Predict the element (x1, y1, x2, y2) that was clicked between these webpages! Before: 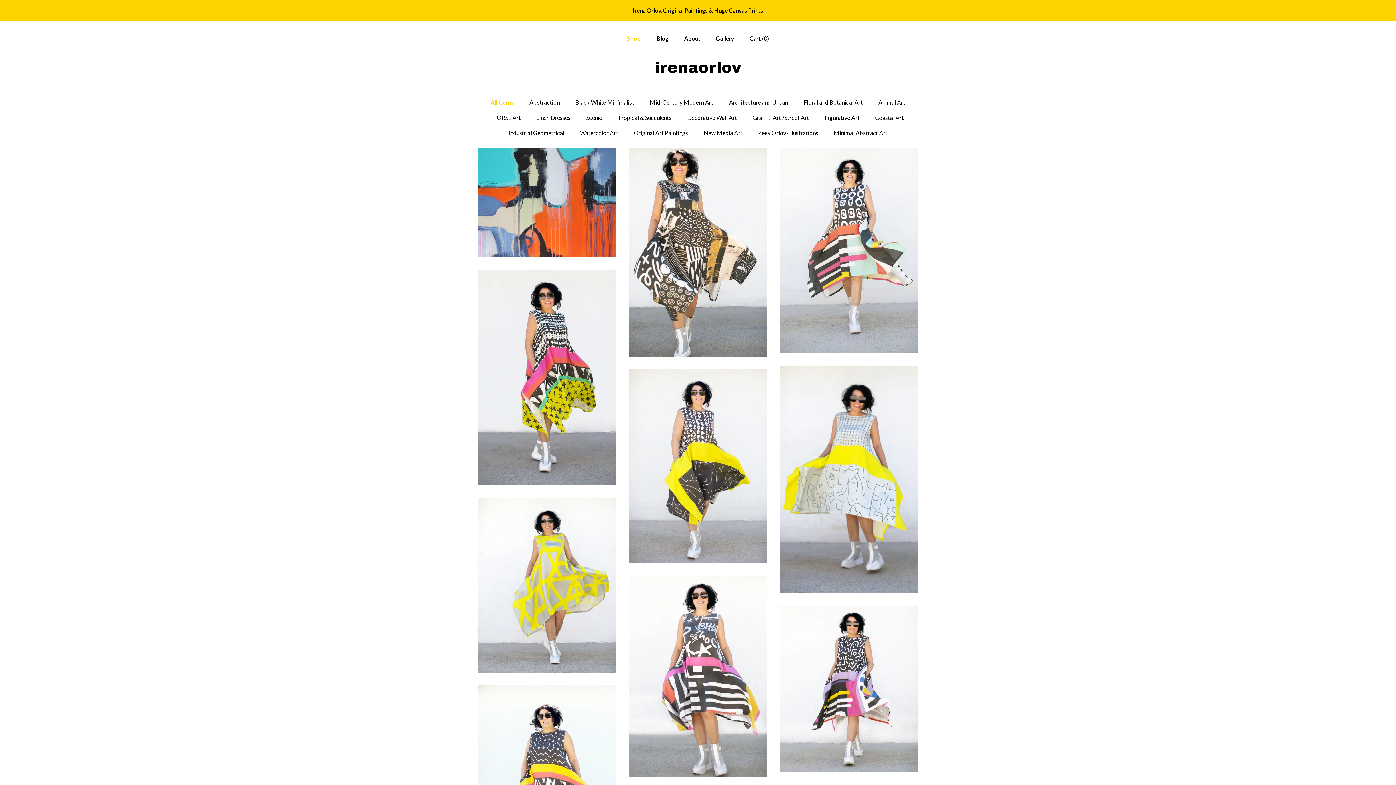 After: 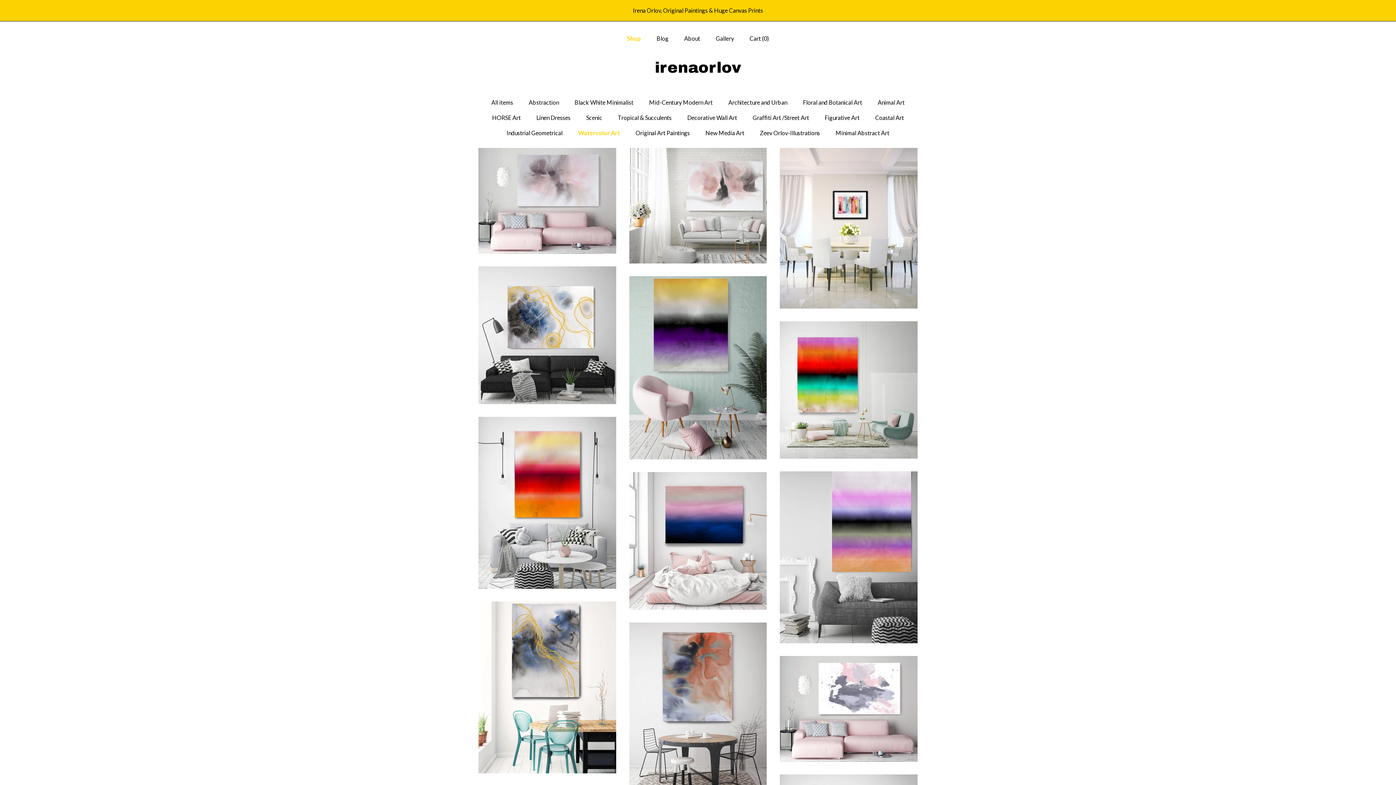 Action: label: Watercolor Art bbox: (580, 129, 618, 137)